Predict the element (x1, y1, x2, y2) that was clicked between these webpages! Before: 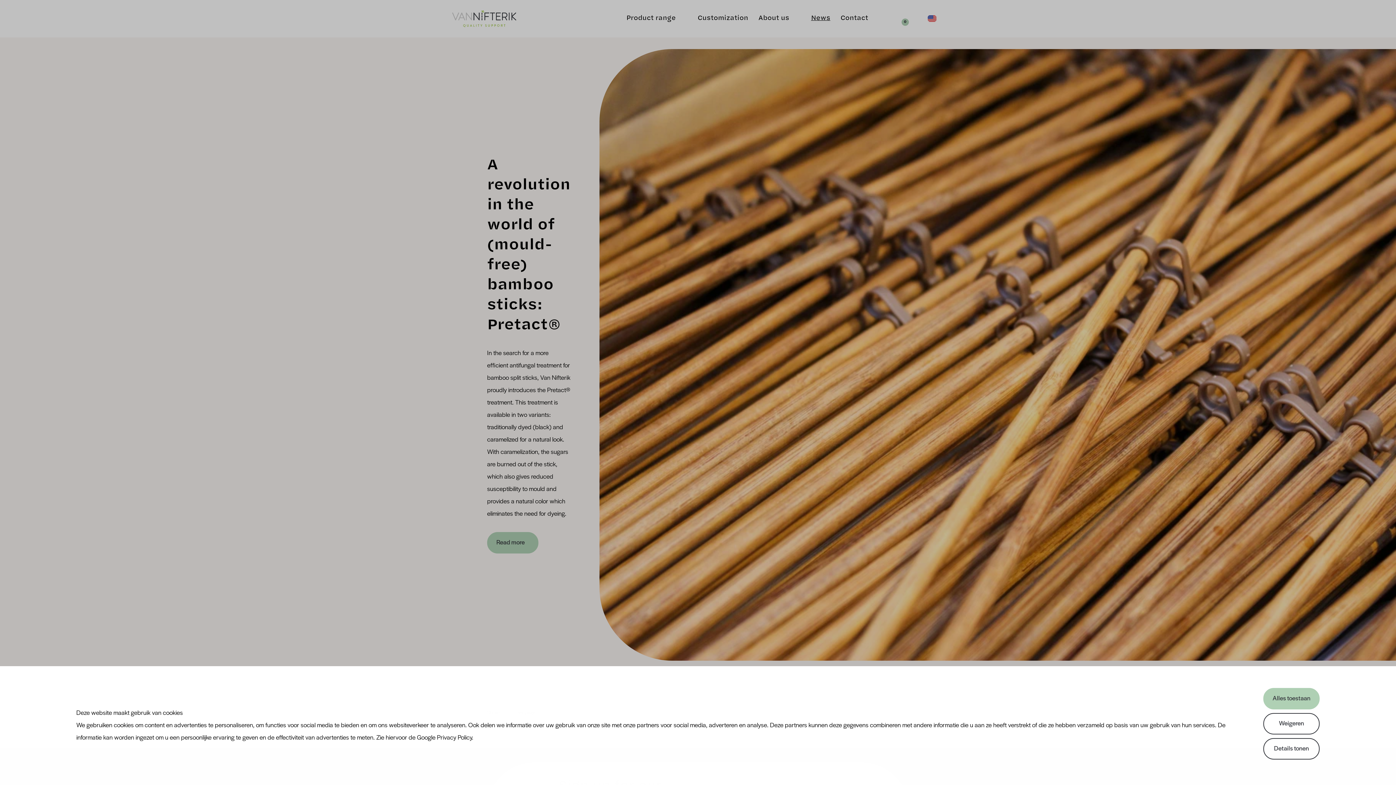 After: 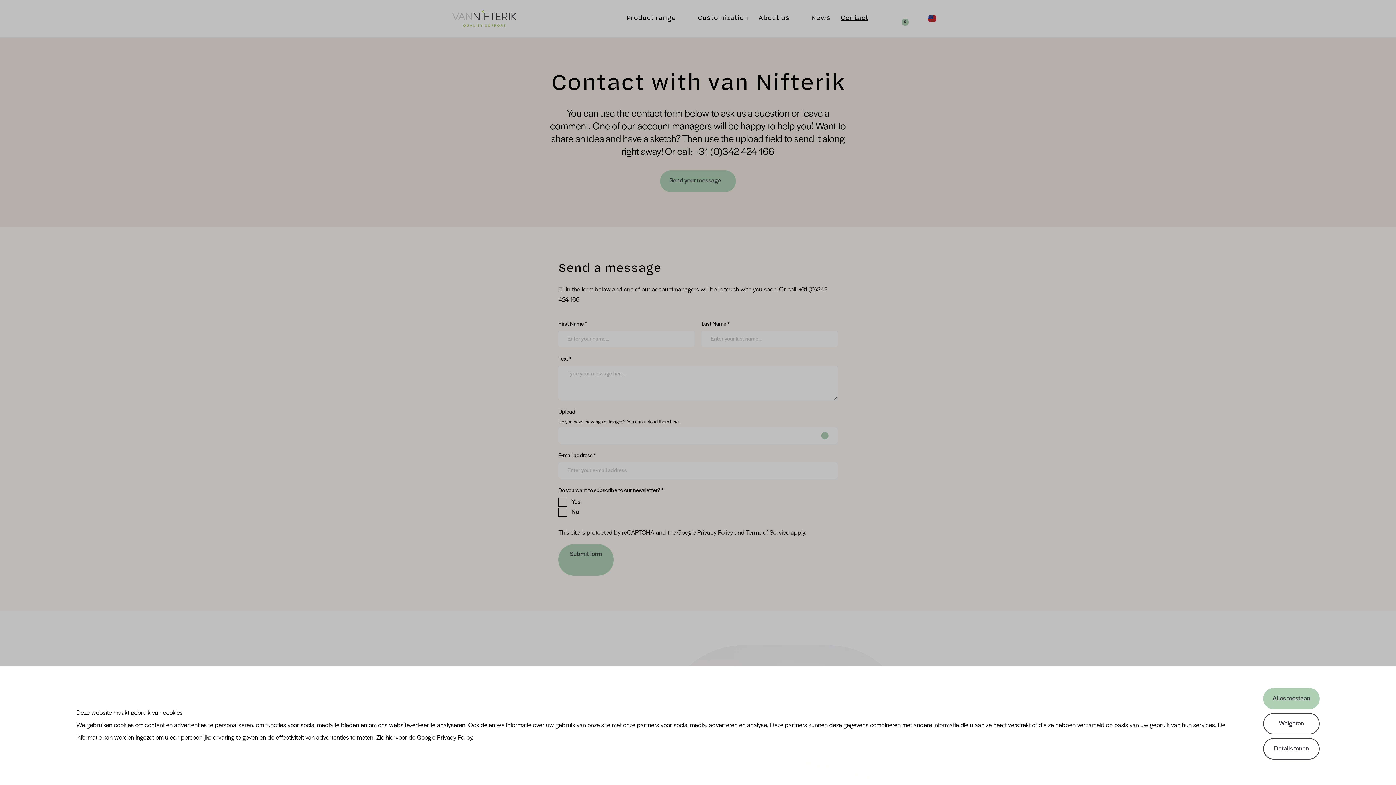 Action: bbox: (840, 13, 868, 28) label: Contact